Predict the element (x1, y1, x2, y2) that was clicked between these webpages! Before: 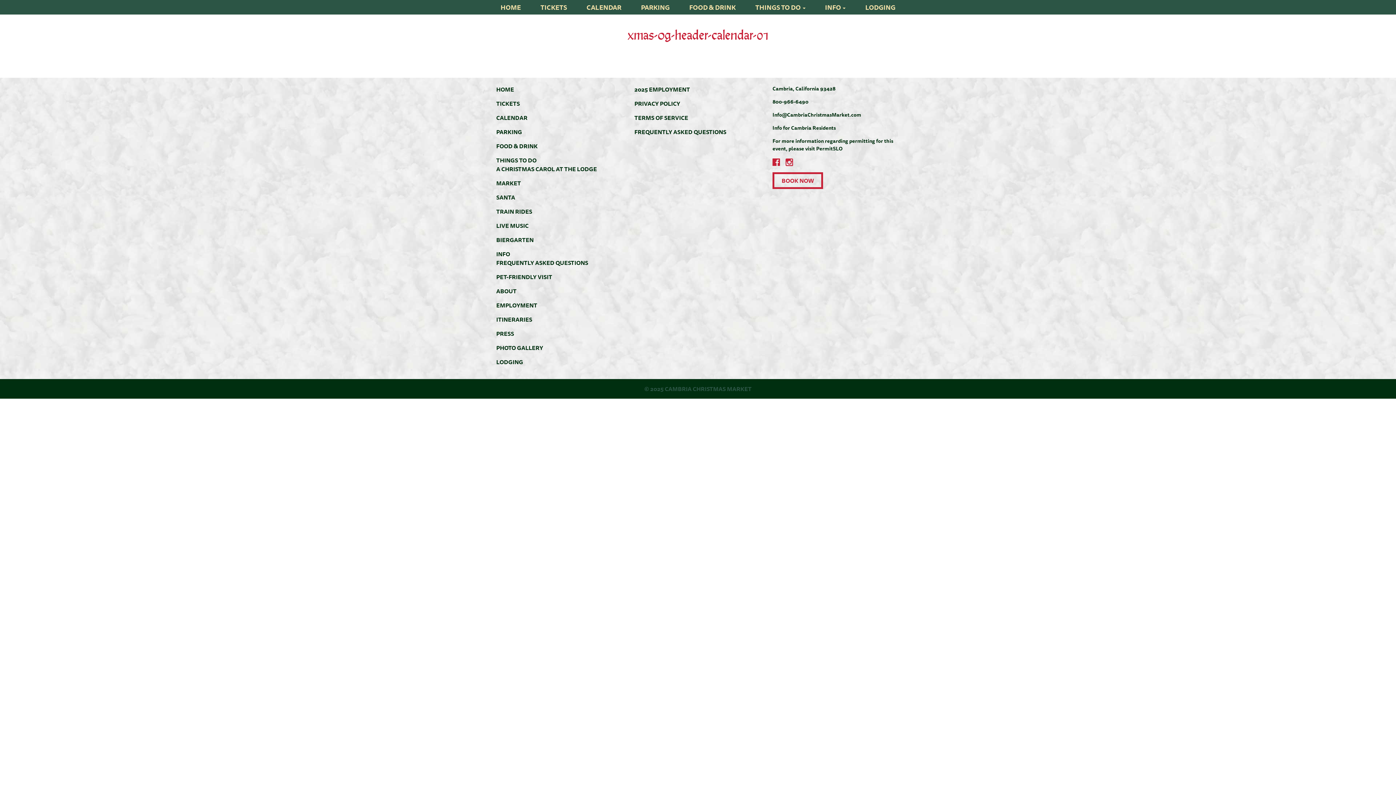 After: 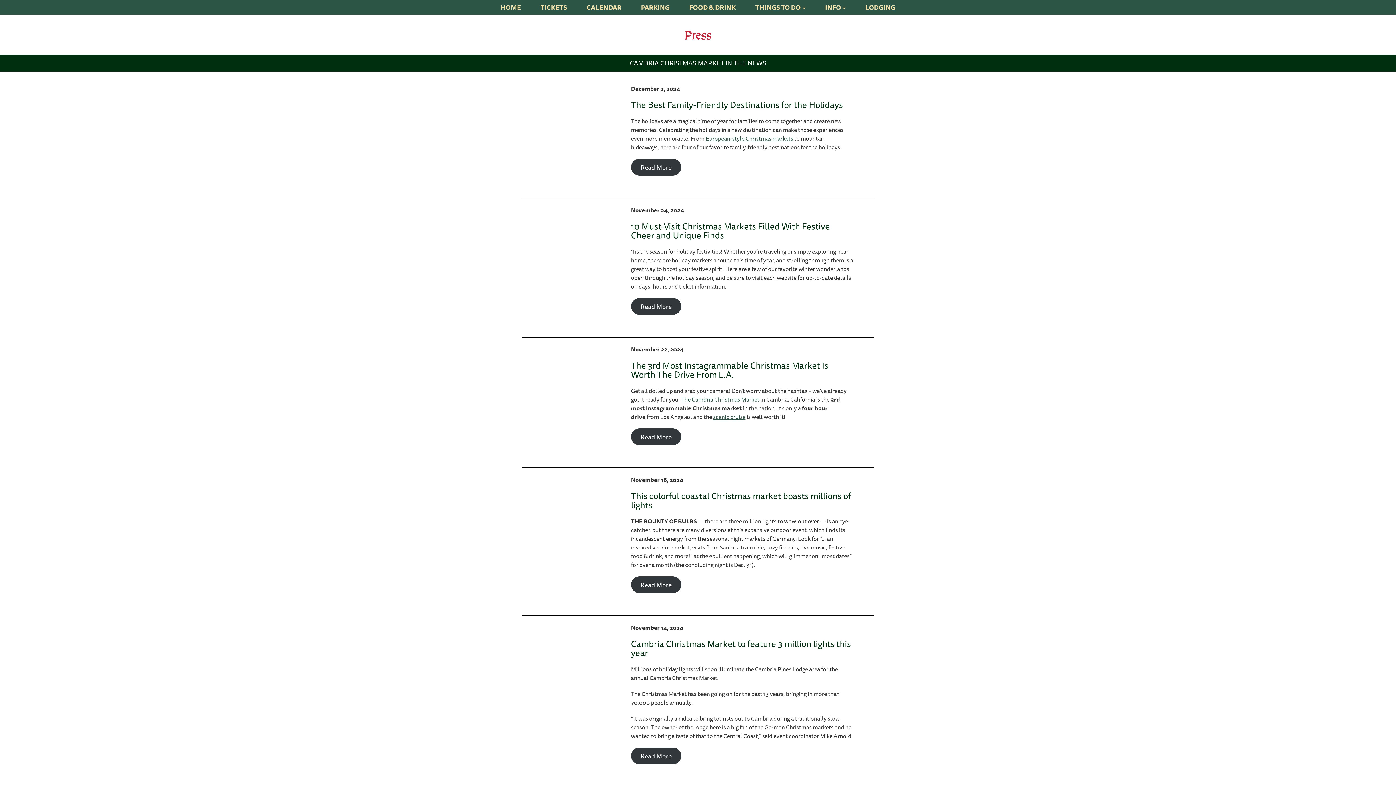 Action: label: PRESS bbox: (496, 329, 514, 338)